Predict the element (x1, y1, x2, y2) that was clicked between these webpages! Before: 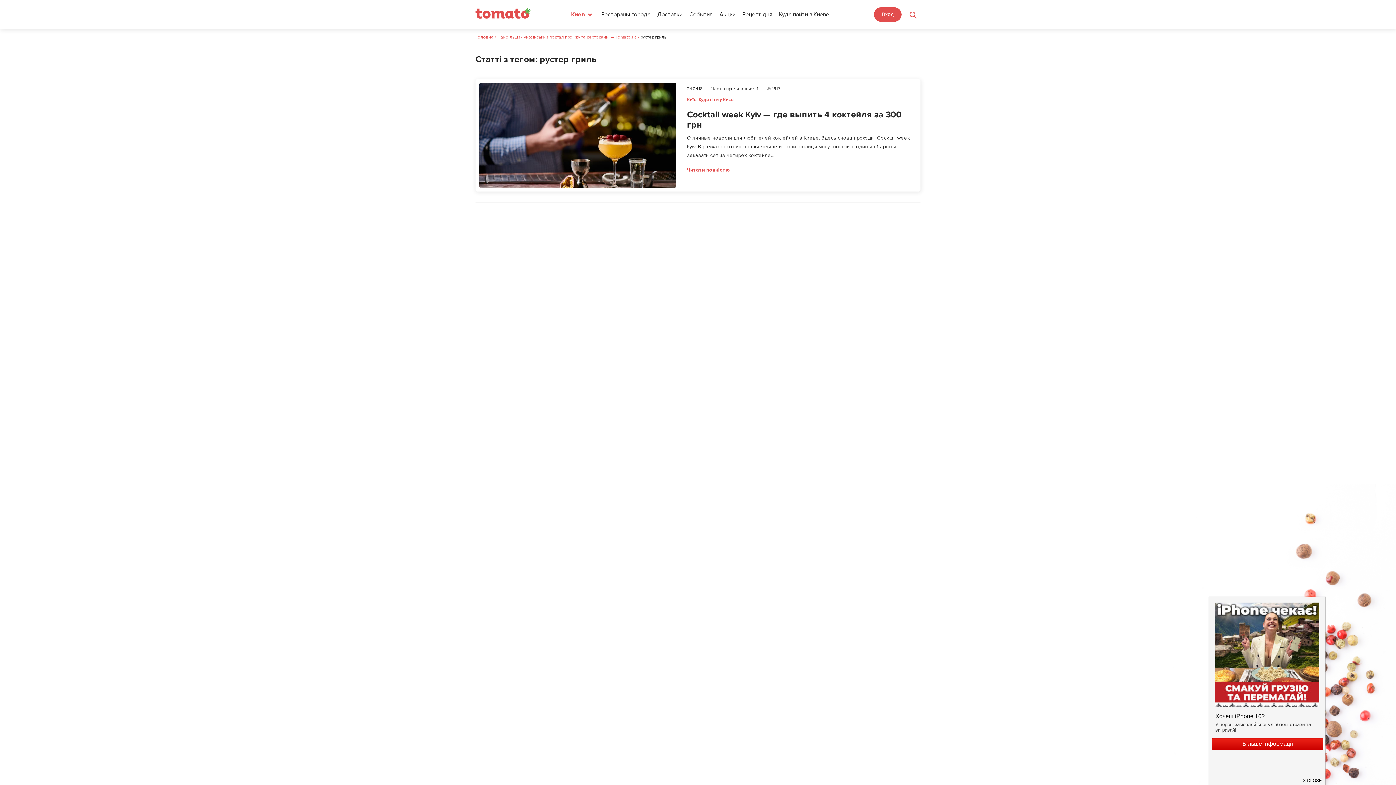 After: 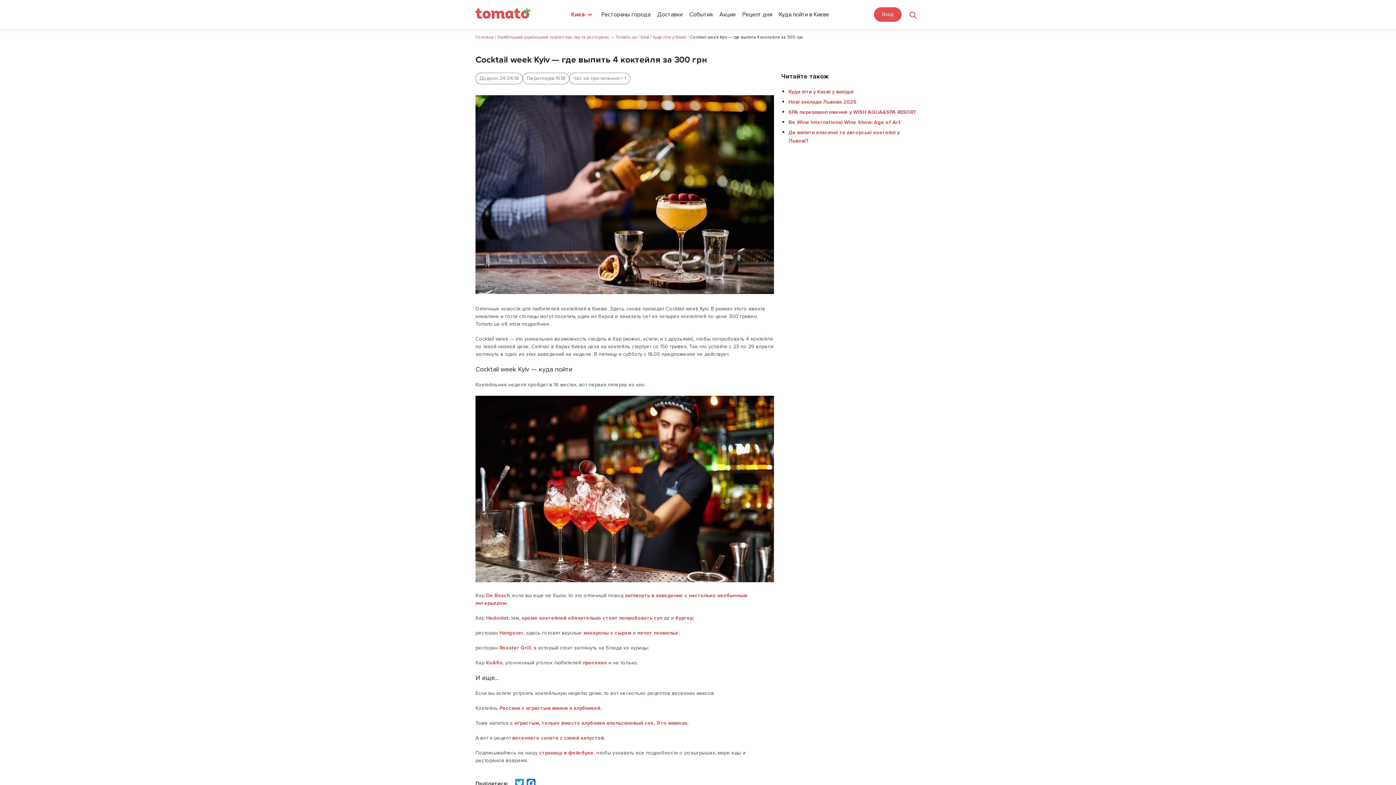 Action: label: Читати повністю bbox: (687, 167, 730, 173)